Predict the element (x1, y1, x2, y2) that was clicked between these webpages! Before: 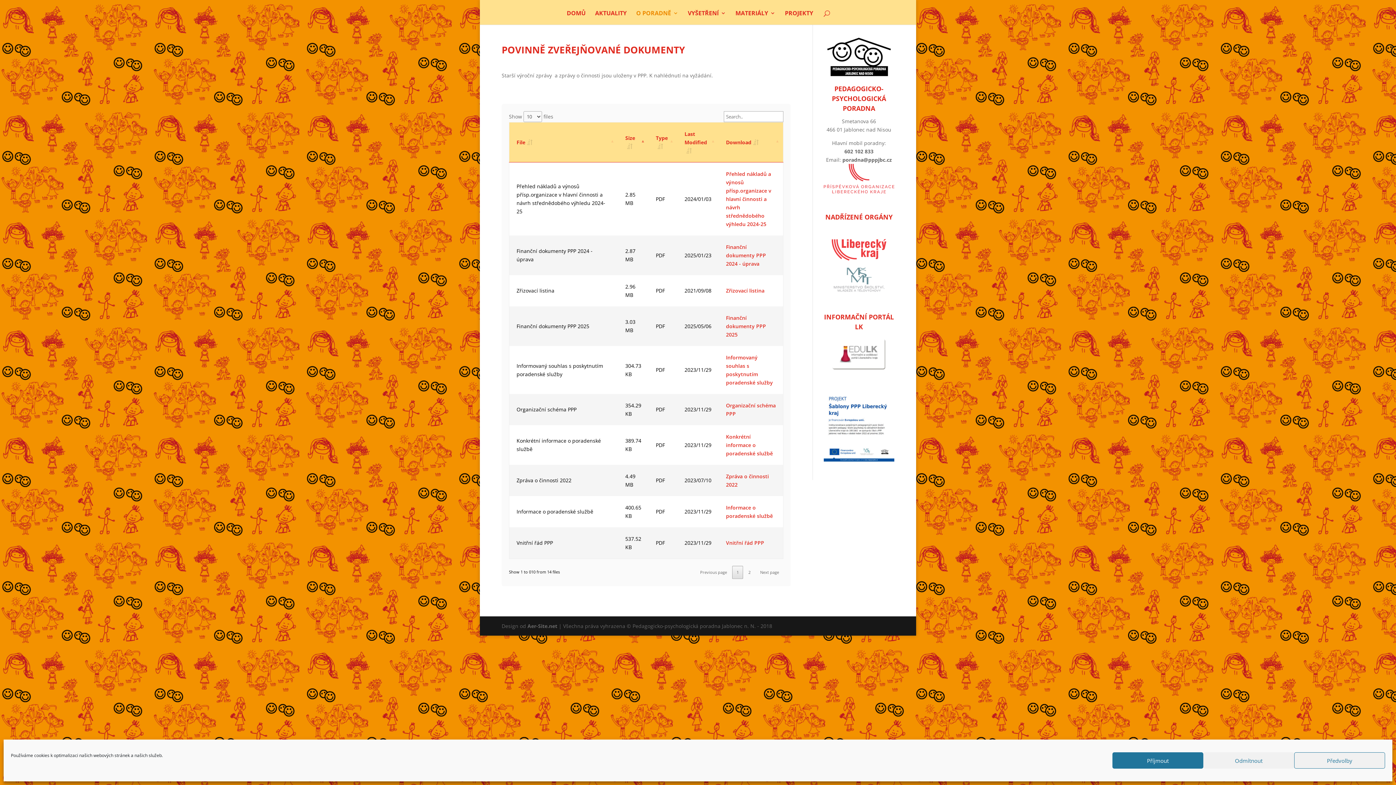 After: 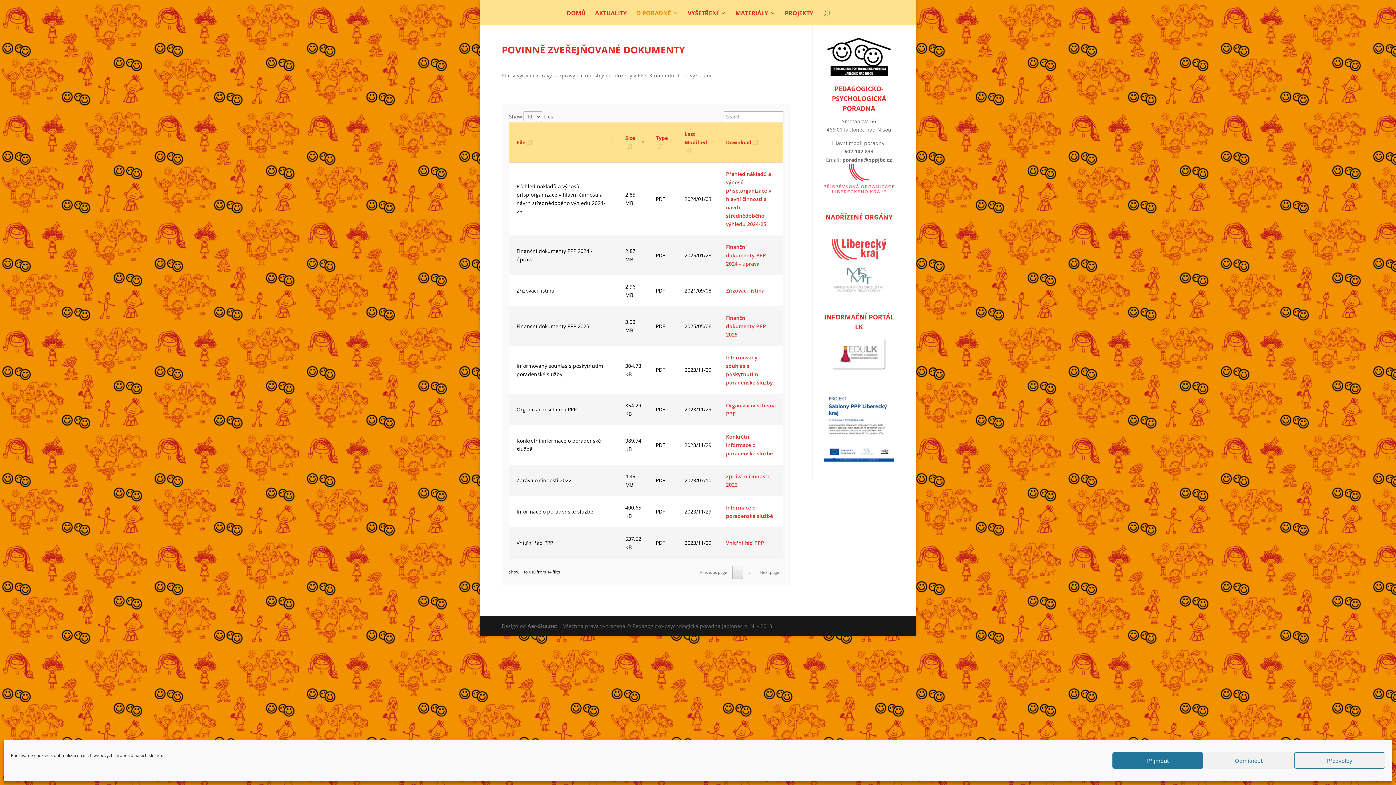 Action: label: Previous page bbox: (695, 566, 731, 579)